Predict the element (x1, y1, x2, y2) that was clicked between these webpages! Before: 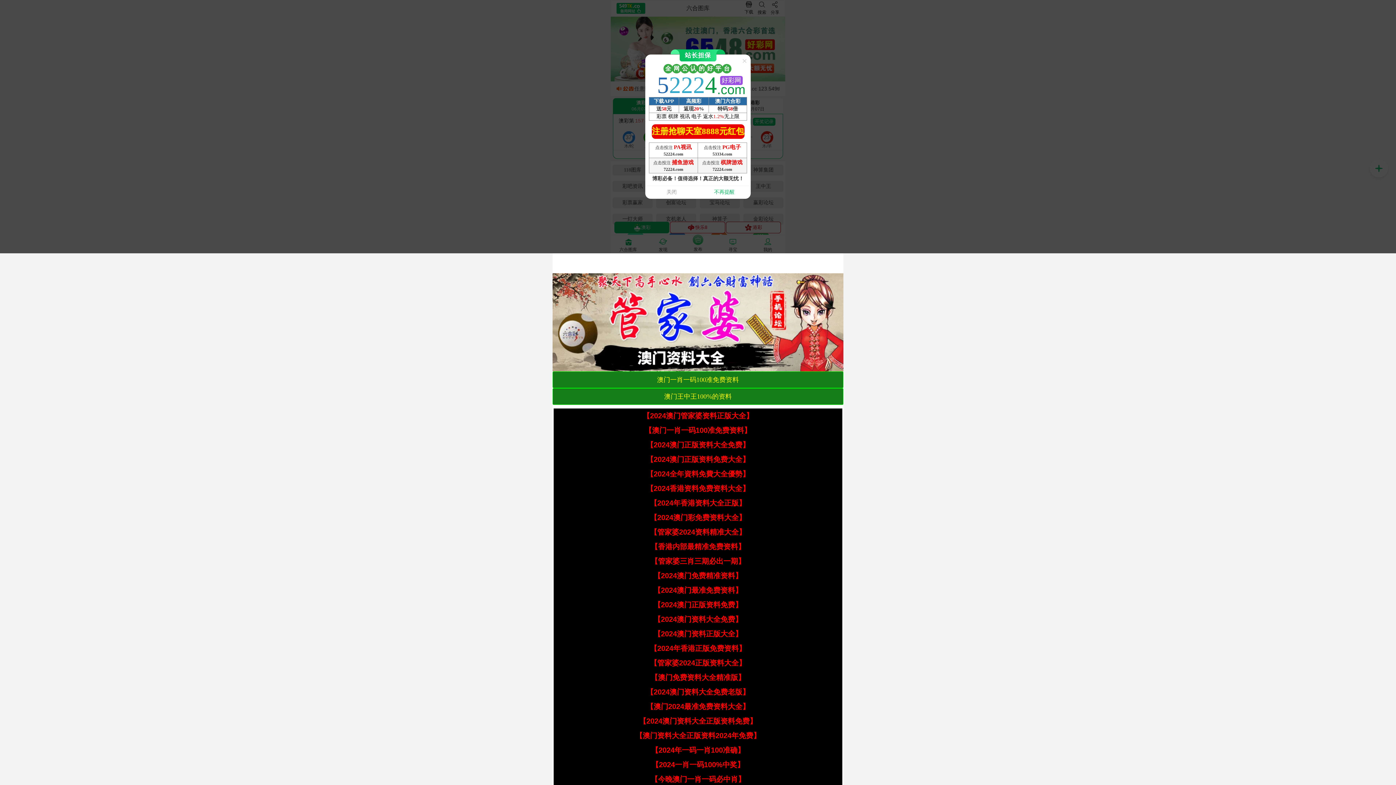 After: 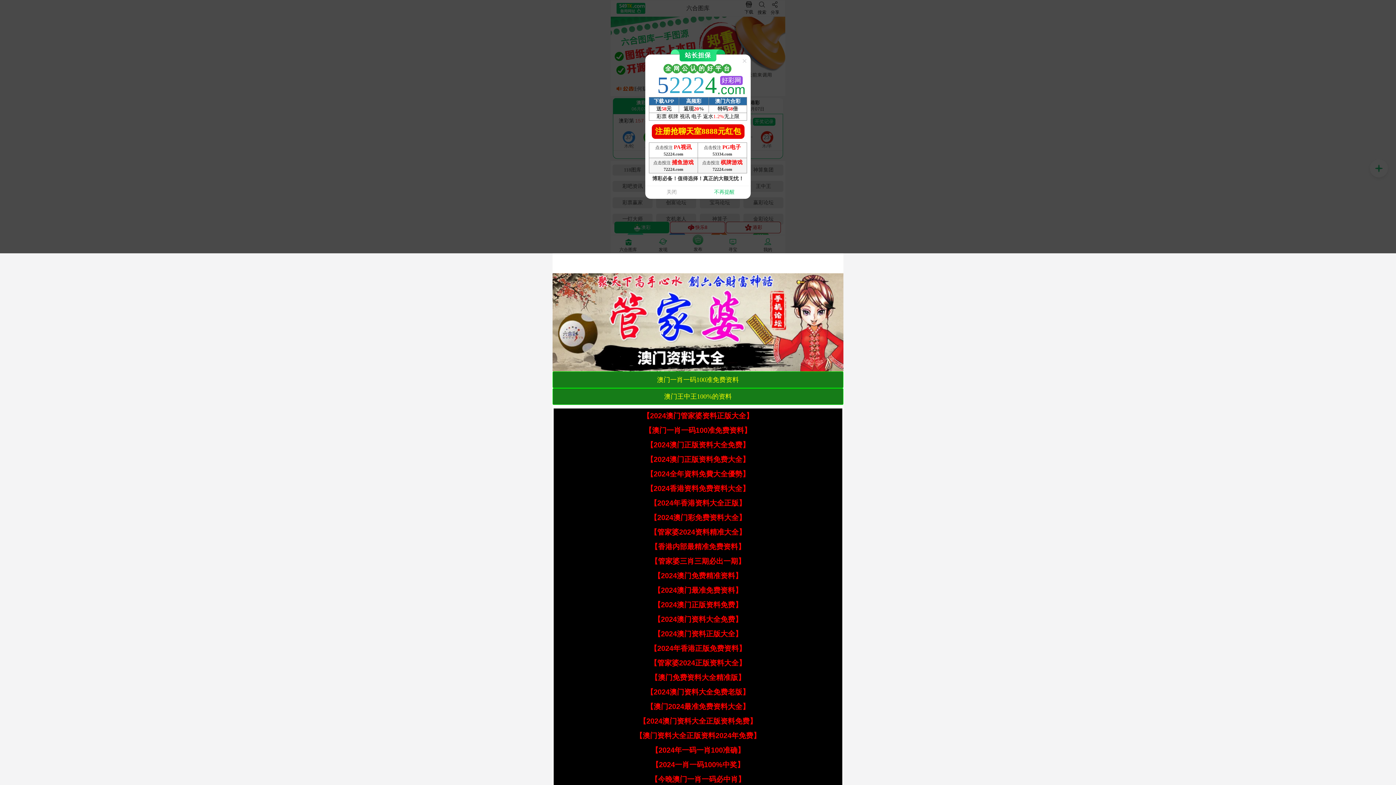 Action: bbox: (642, 412, 753, 420) label: 【2024澳门管家婆资料正版大全】